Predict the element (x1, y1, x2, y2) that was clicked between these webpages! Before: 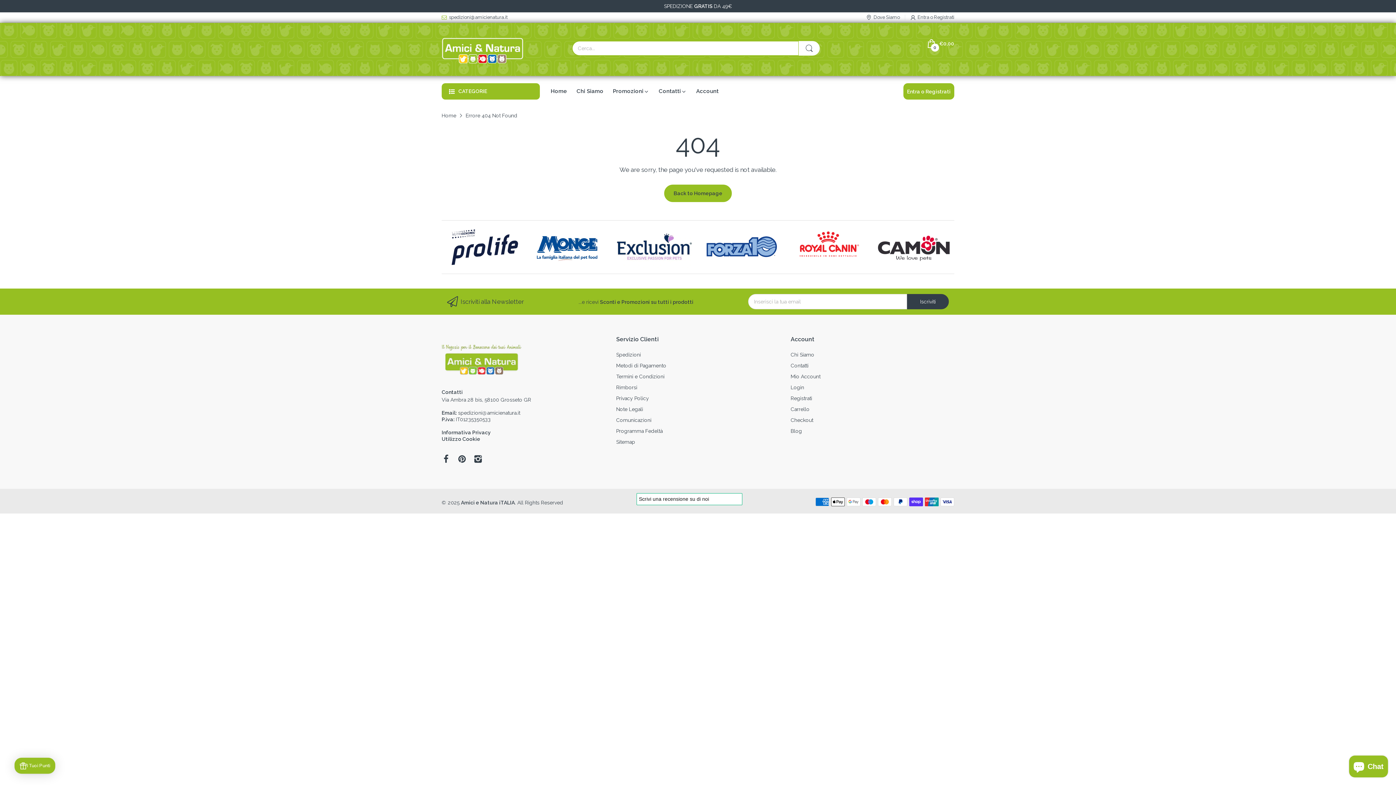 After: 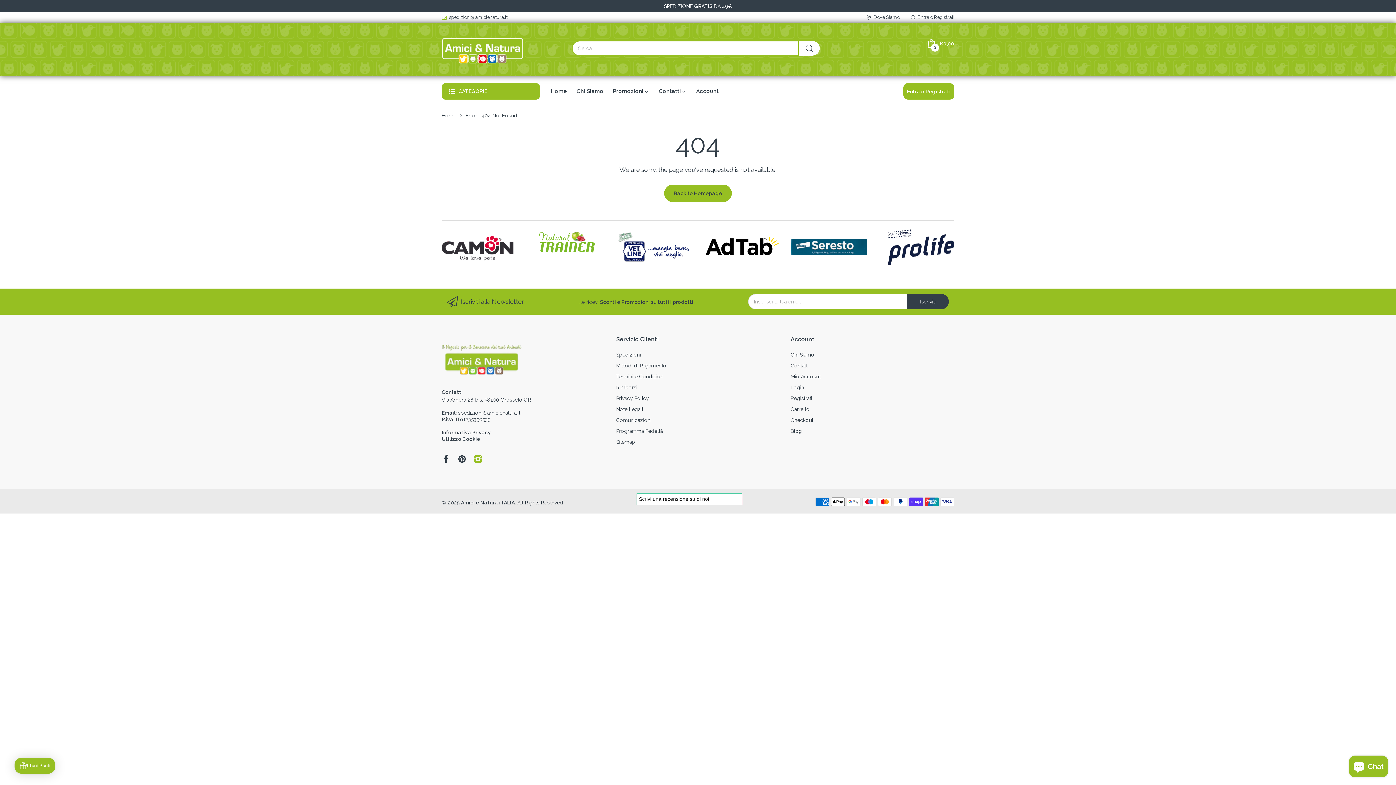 Action: bbox: (473, 454, 482, 465)